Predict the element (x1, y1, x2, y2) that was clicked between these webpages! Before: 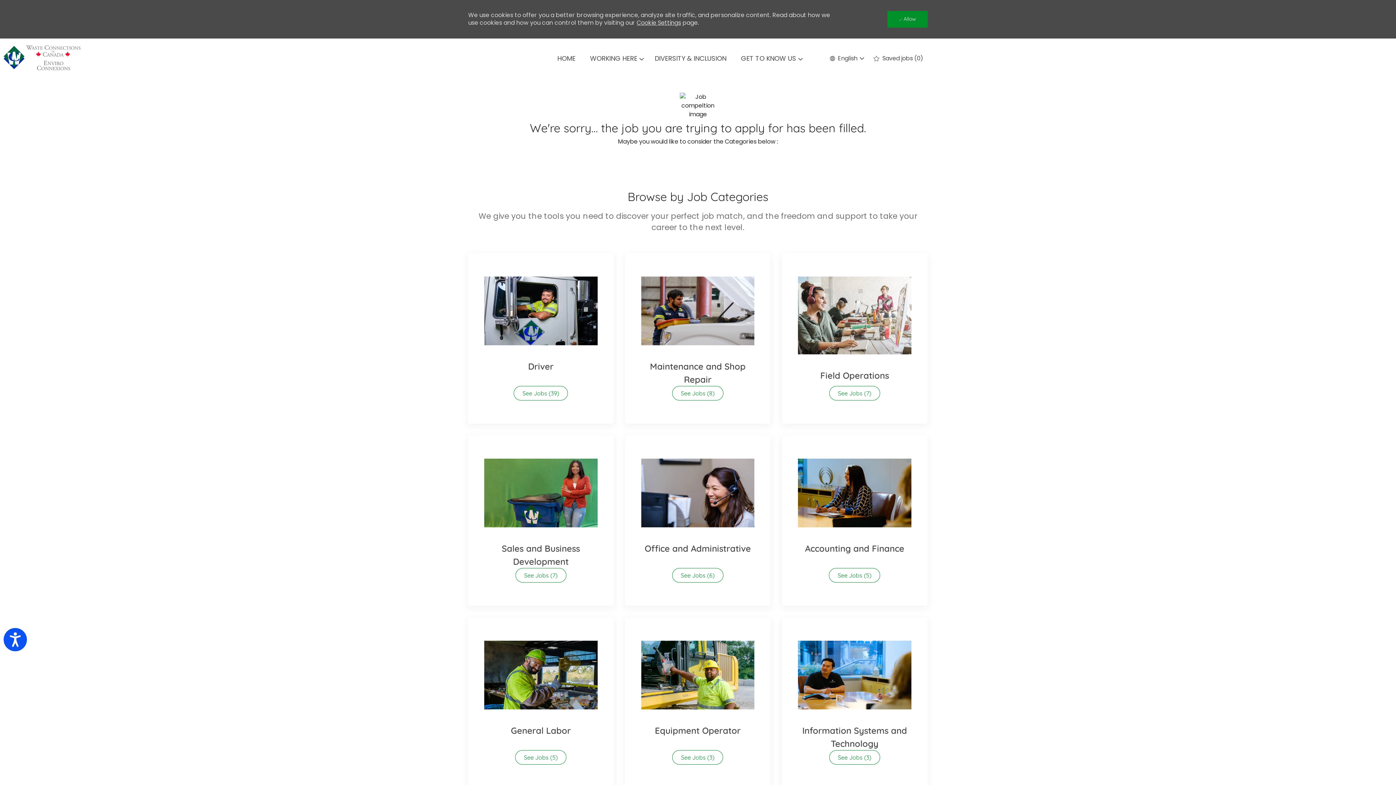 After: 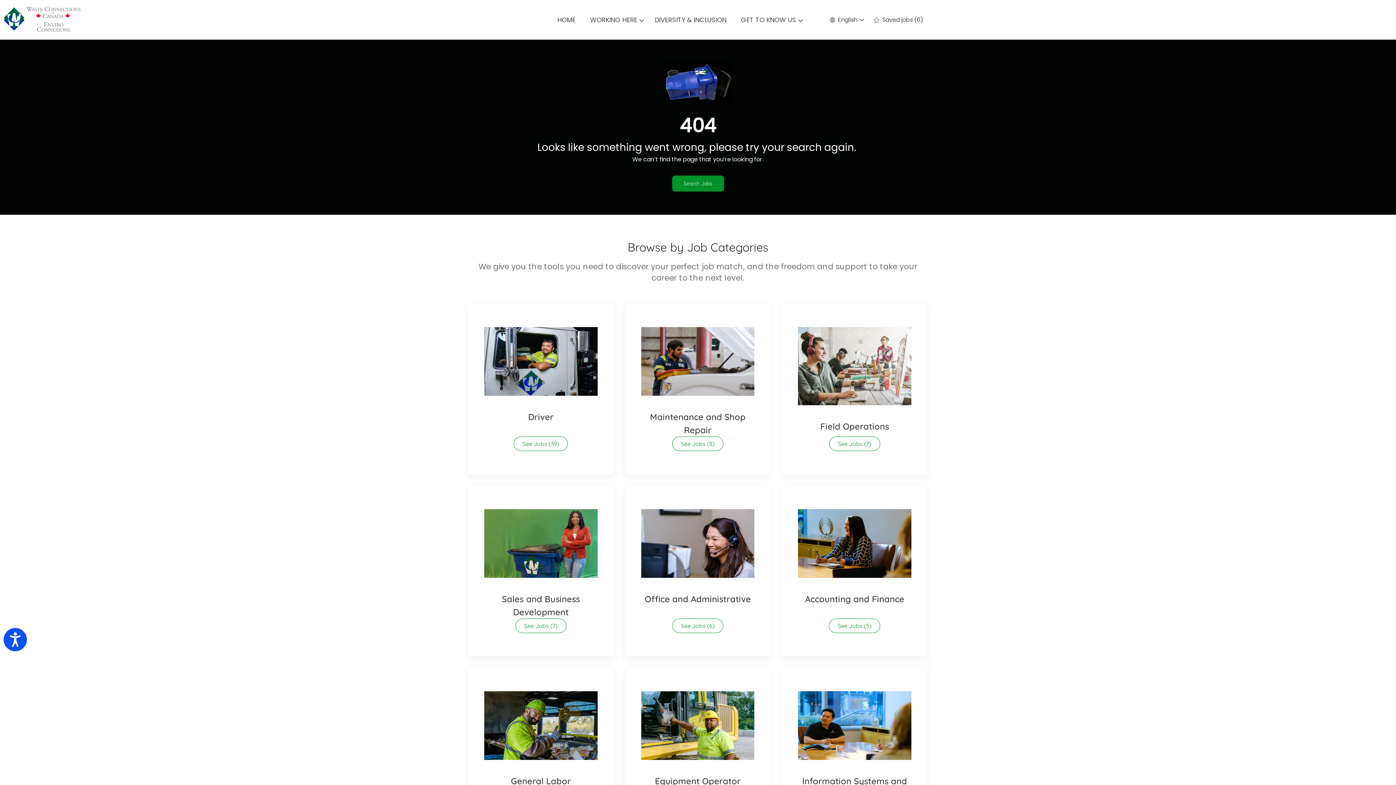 Action: bbox: (782, 253, 927, 424) label: Field Operations 7 See Jobs